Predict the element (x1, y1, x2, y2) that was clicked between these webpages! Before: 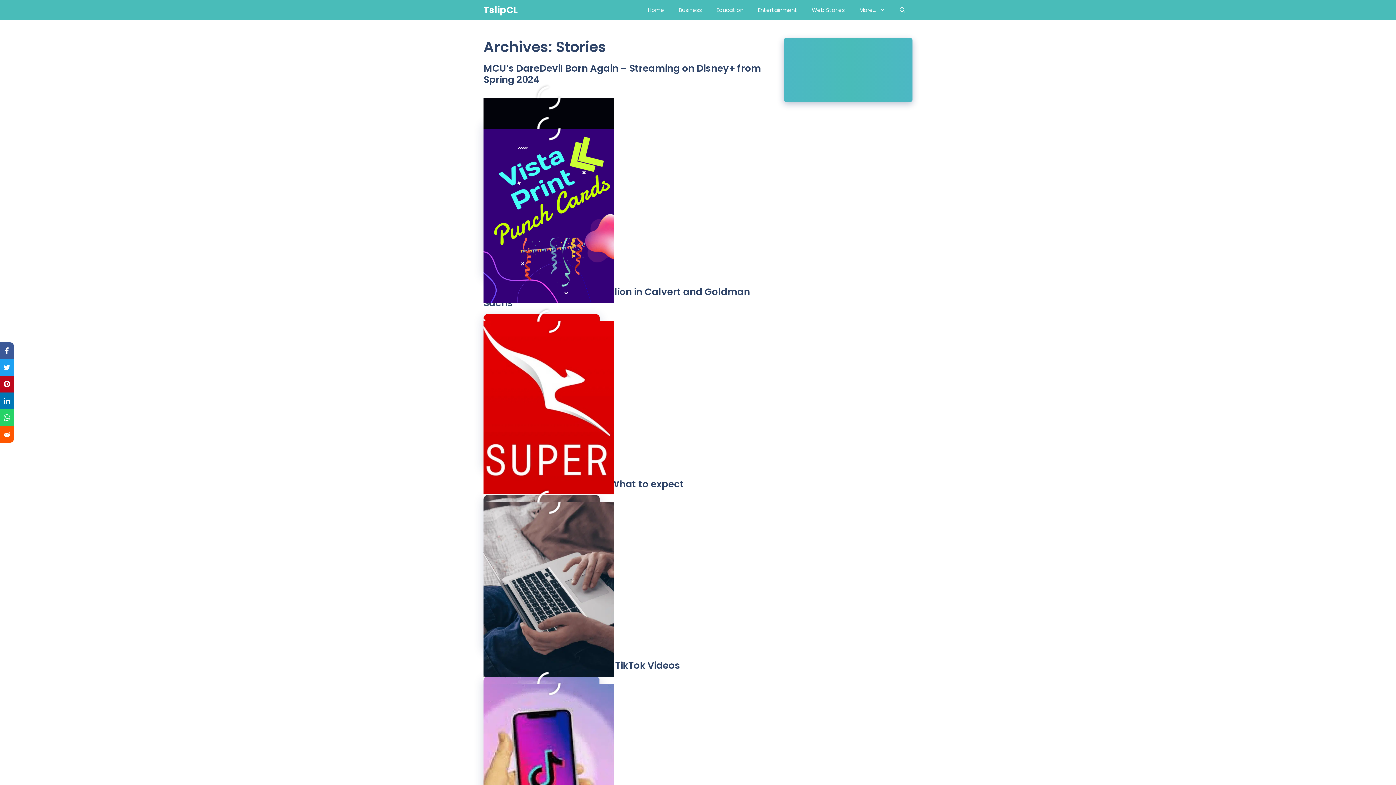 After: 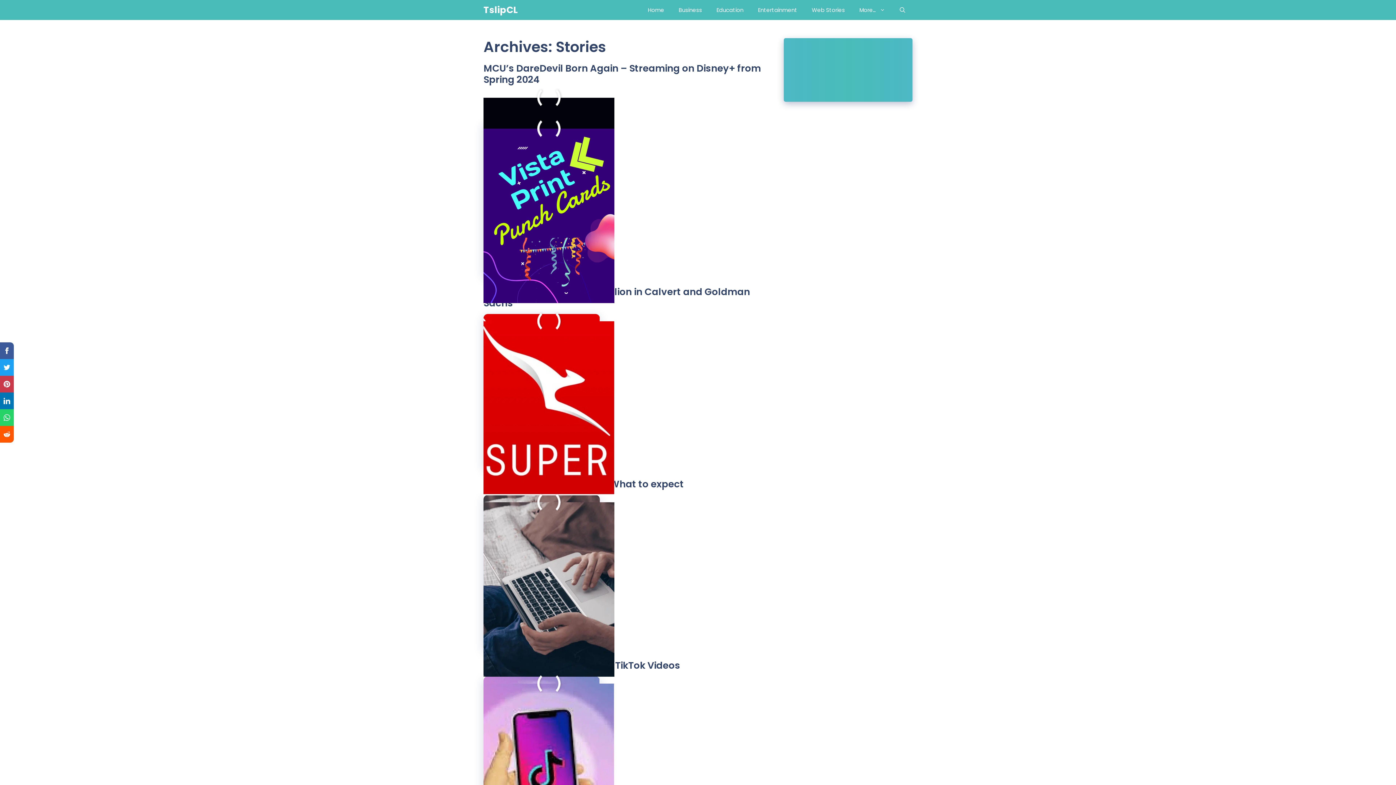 Action: bbox: (0, 376, 13, 392)